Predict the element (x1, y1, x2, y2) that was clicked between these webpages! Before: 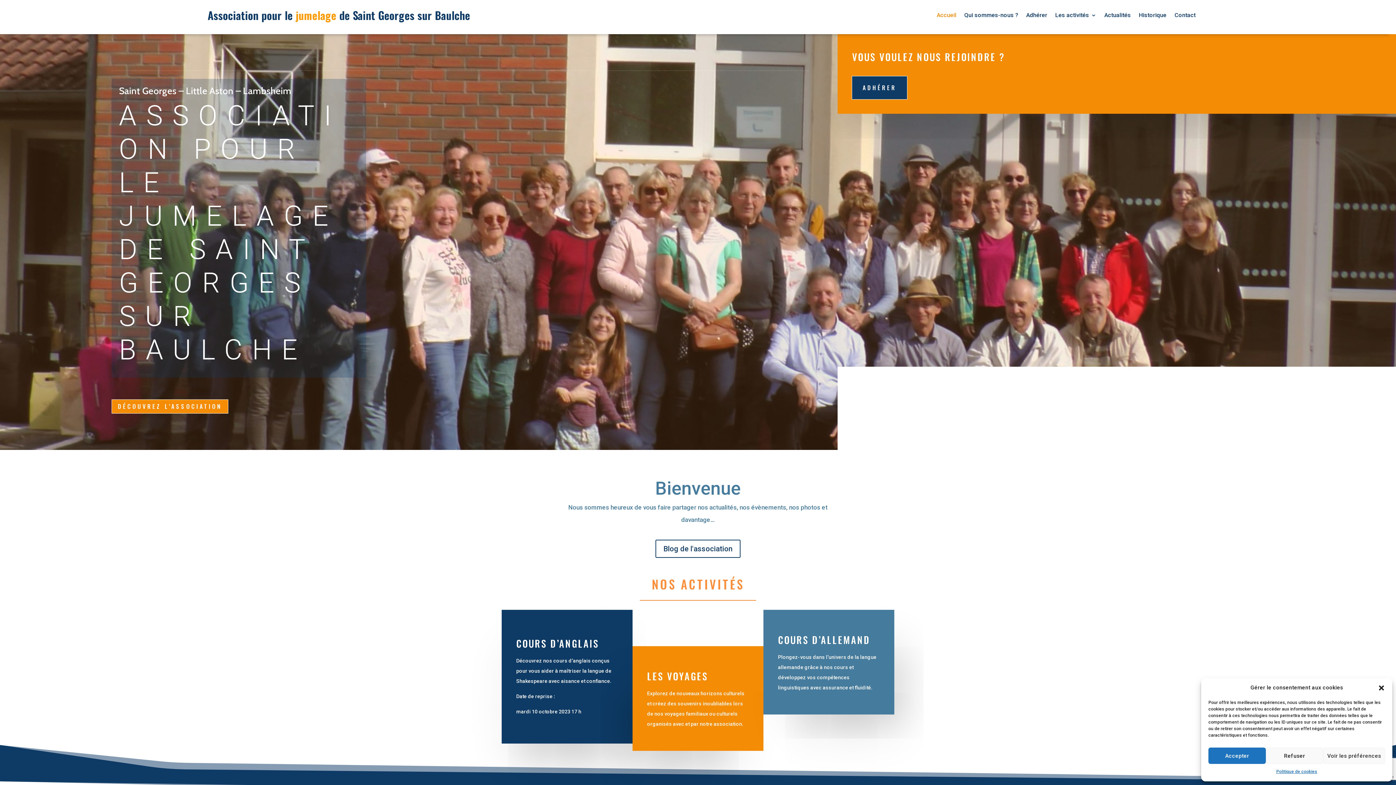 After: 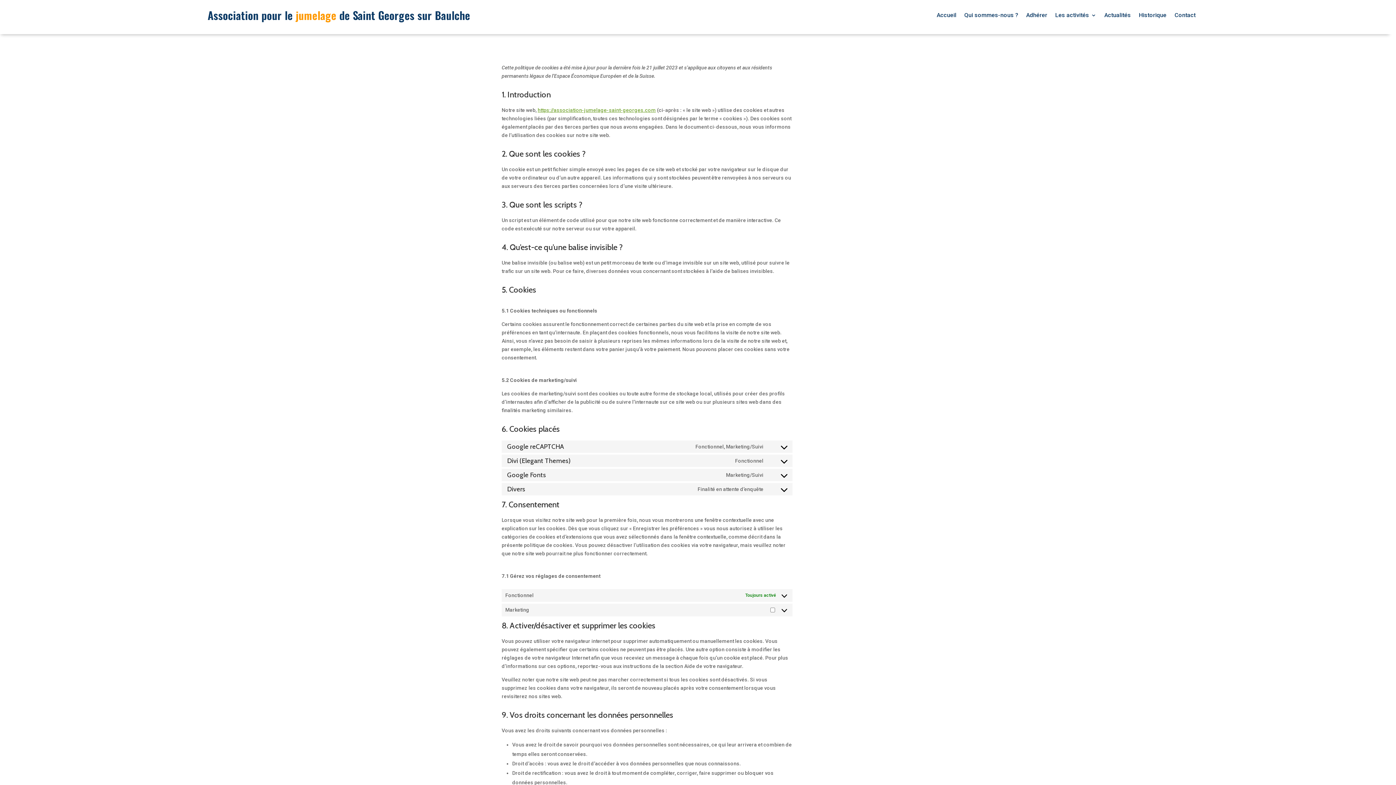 Action: bbox: (1276, 768, 1317, 776) label: Politique de cookies